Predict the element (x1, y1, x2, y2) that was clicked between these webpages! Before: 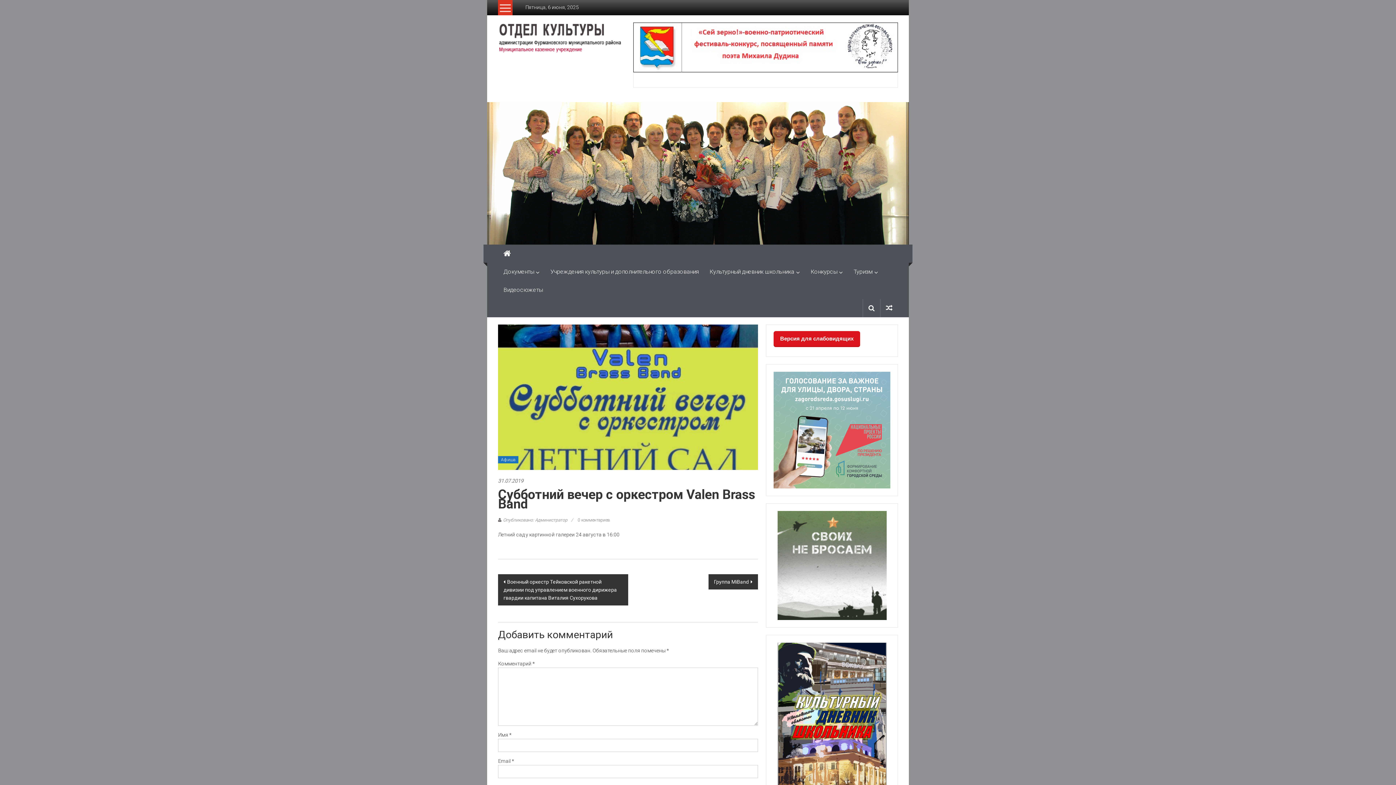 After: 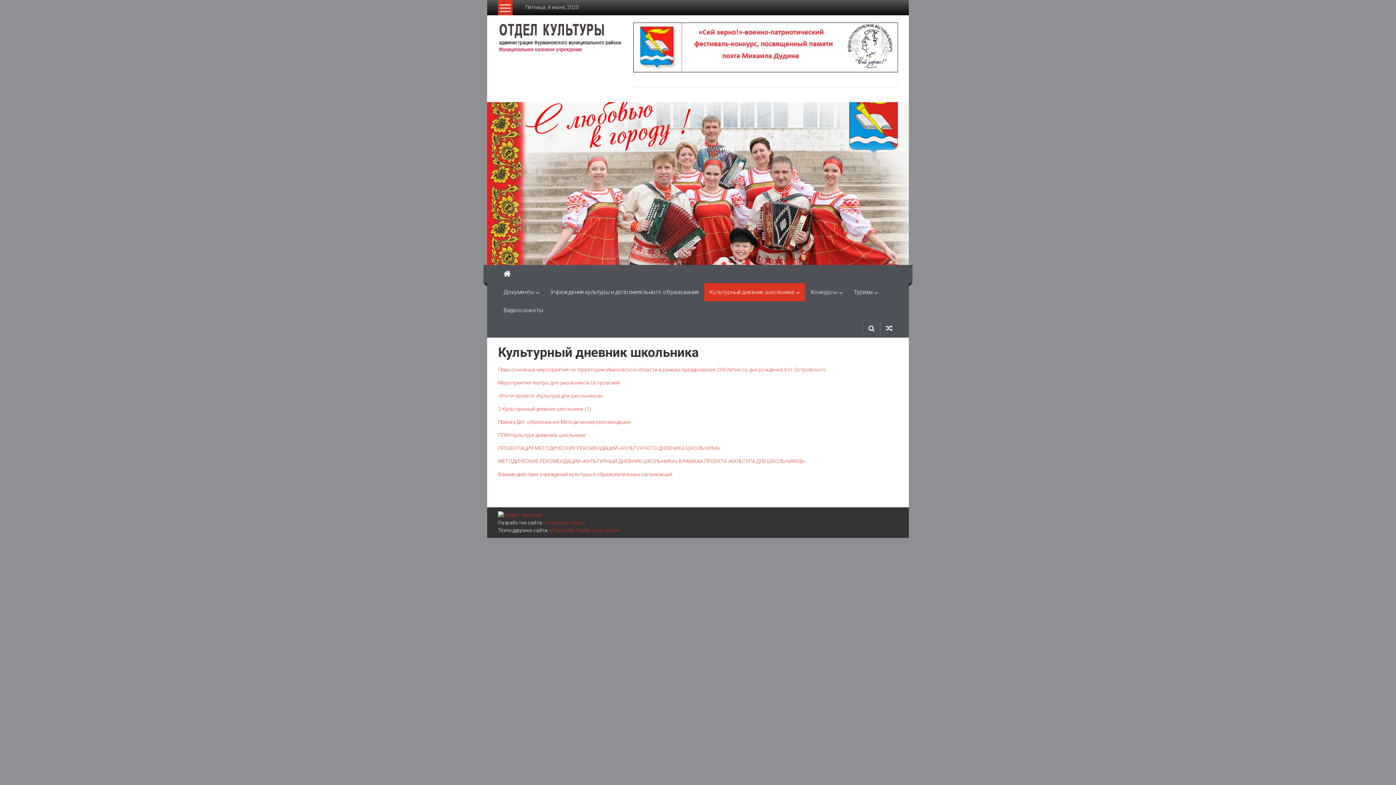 Action: bbox: (709, 262, 794, 280) label: Культурный дневник школьника